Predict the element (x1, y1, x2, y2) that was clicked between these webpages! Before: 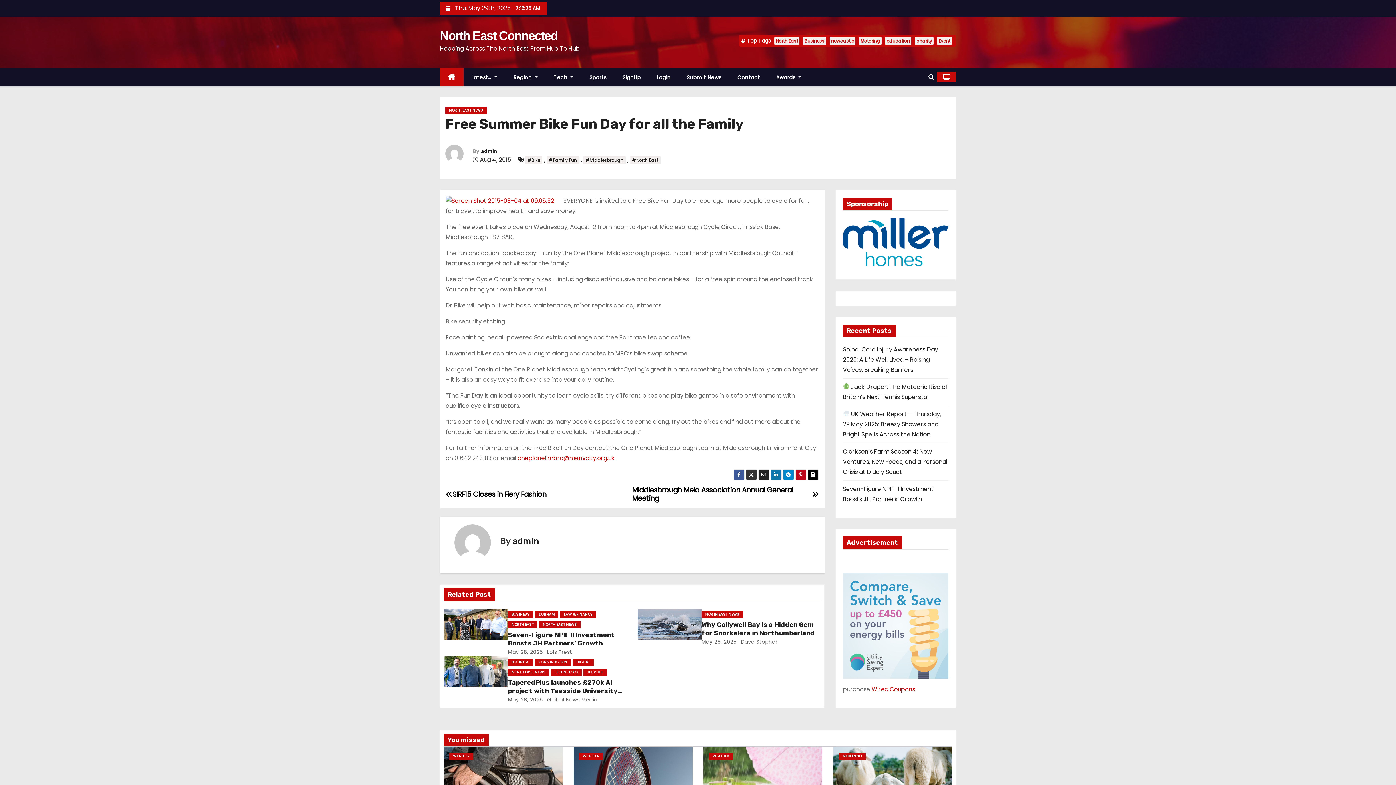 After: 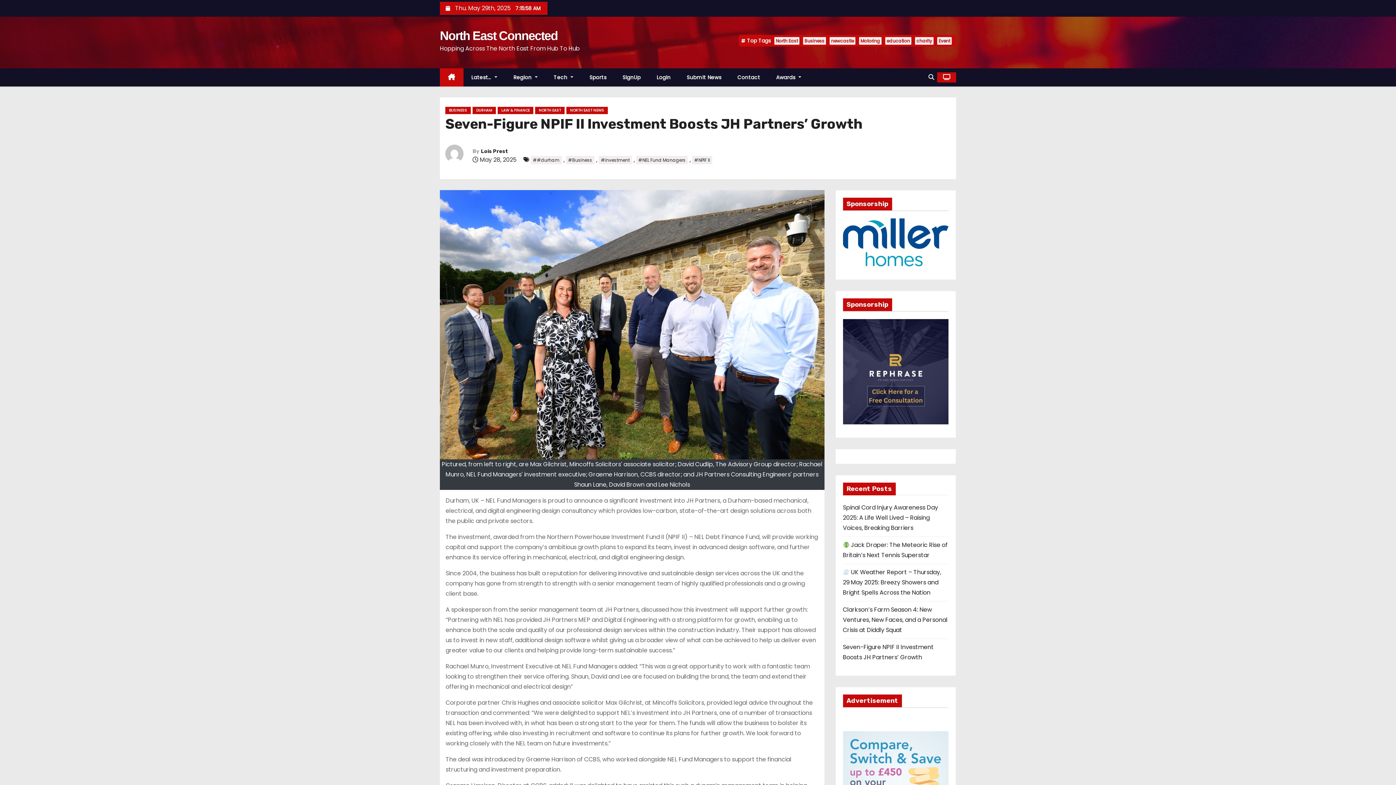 Action: label: Seven-Figure NPIF II Investment Boosts JH Partners’ Growth bbox: (507, 631, 614, 647)